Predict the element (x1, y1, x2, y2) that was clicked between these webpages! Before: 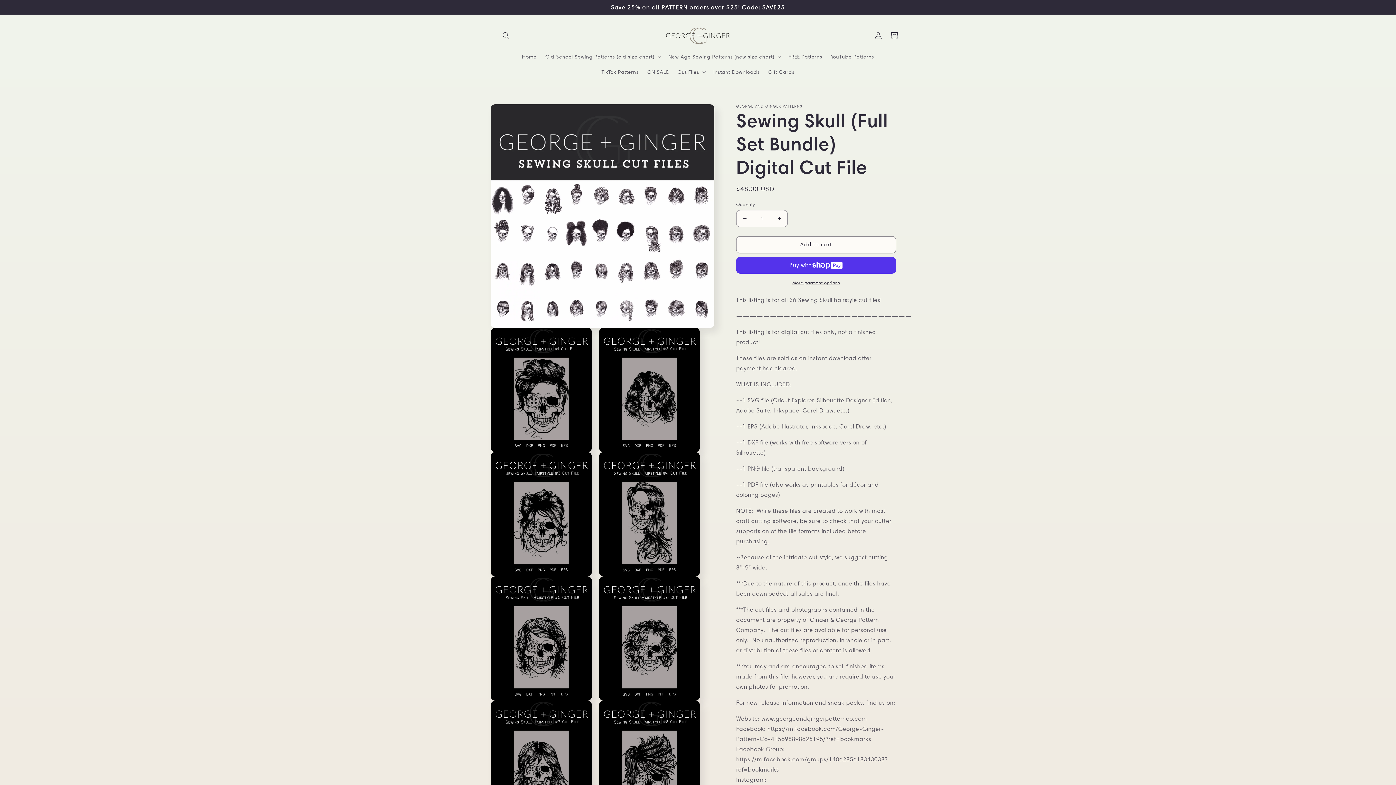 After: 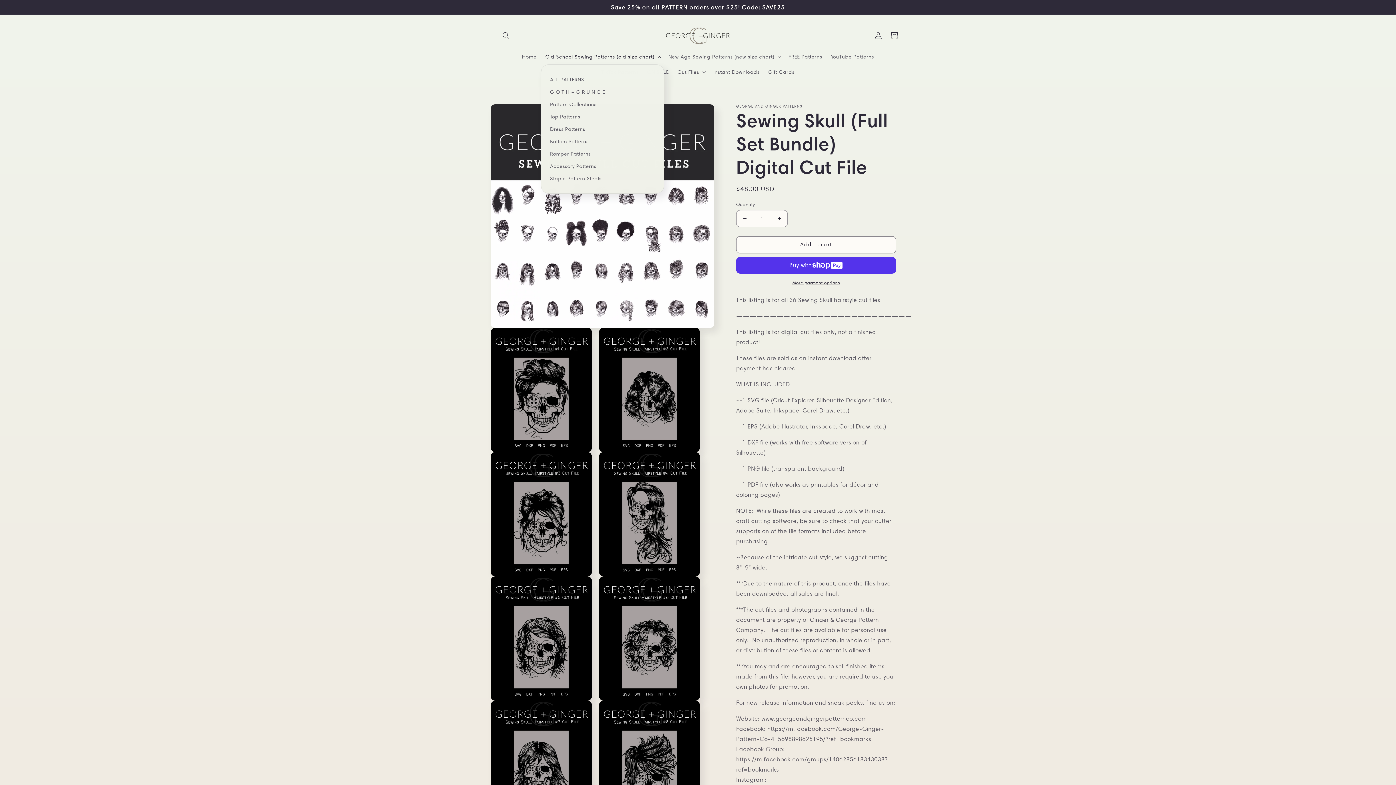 Action: label: Old School Sewing Patterns (old size chart) bbox: (541, 49, 664, 64)